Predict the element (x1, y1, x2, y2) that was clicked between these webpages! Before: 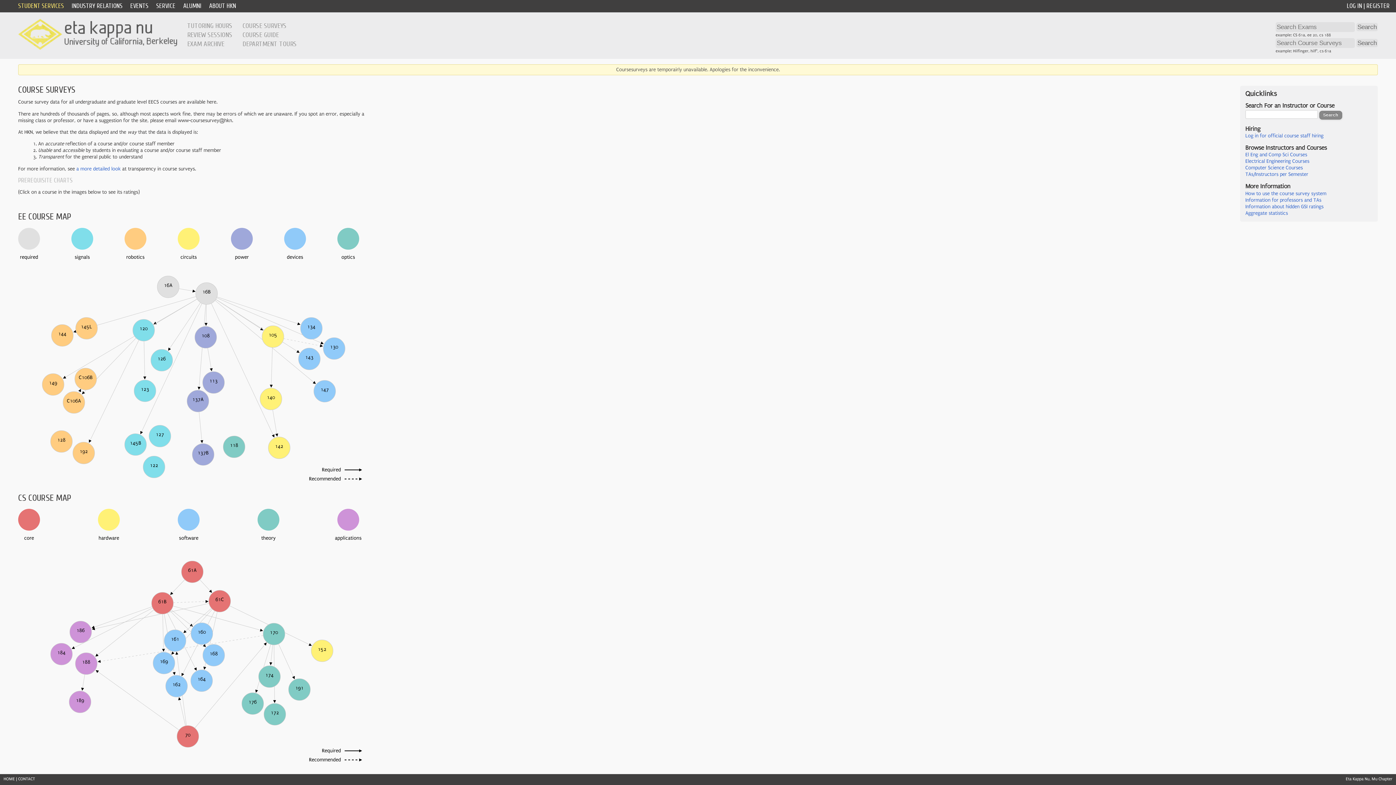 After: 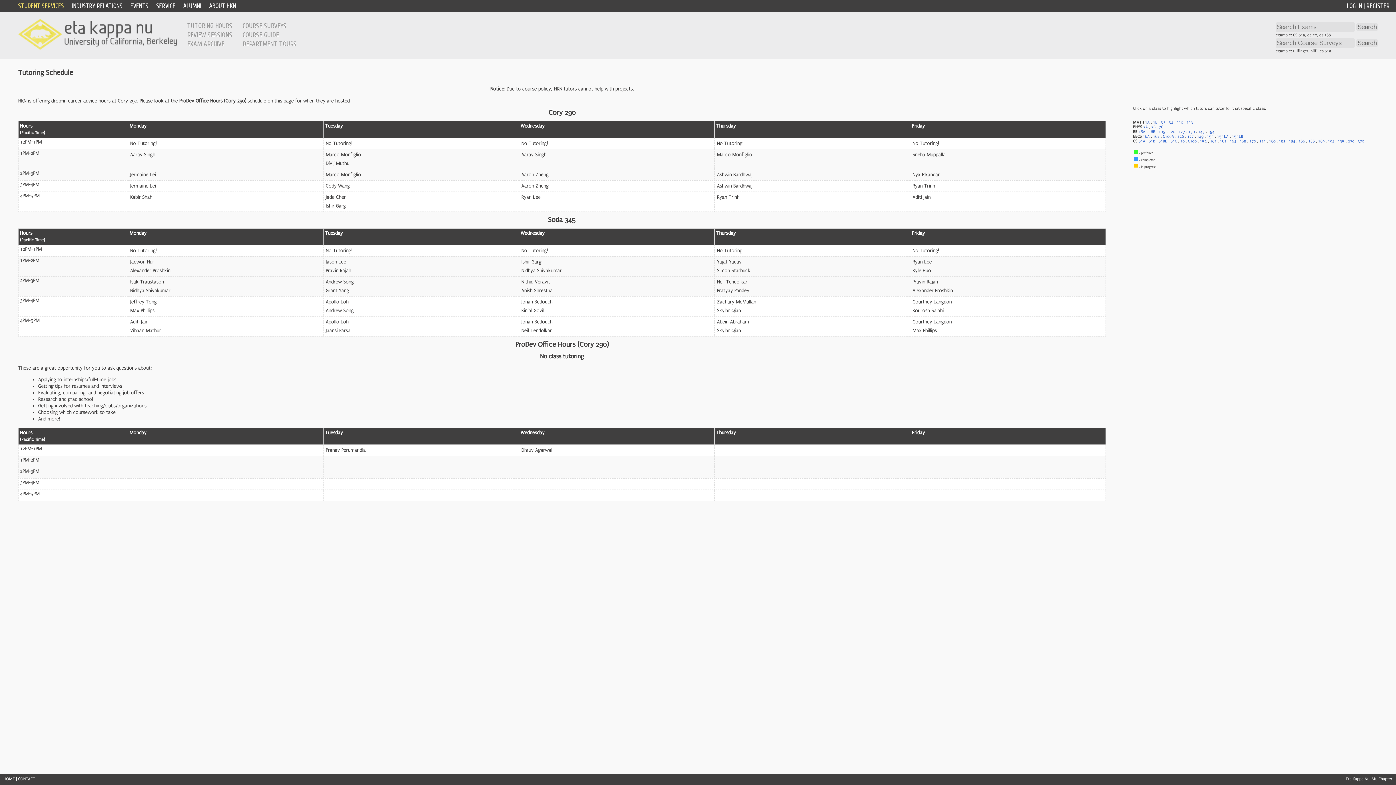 Action: bbox: (187, 21, 232, 29) label: TUTORING HOURS